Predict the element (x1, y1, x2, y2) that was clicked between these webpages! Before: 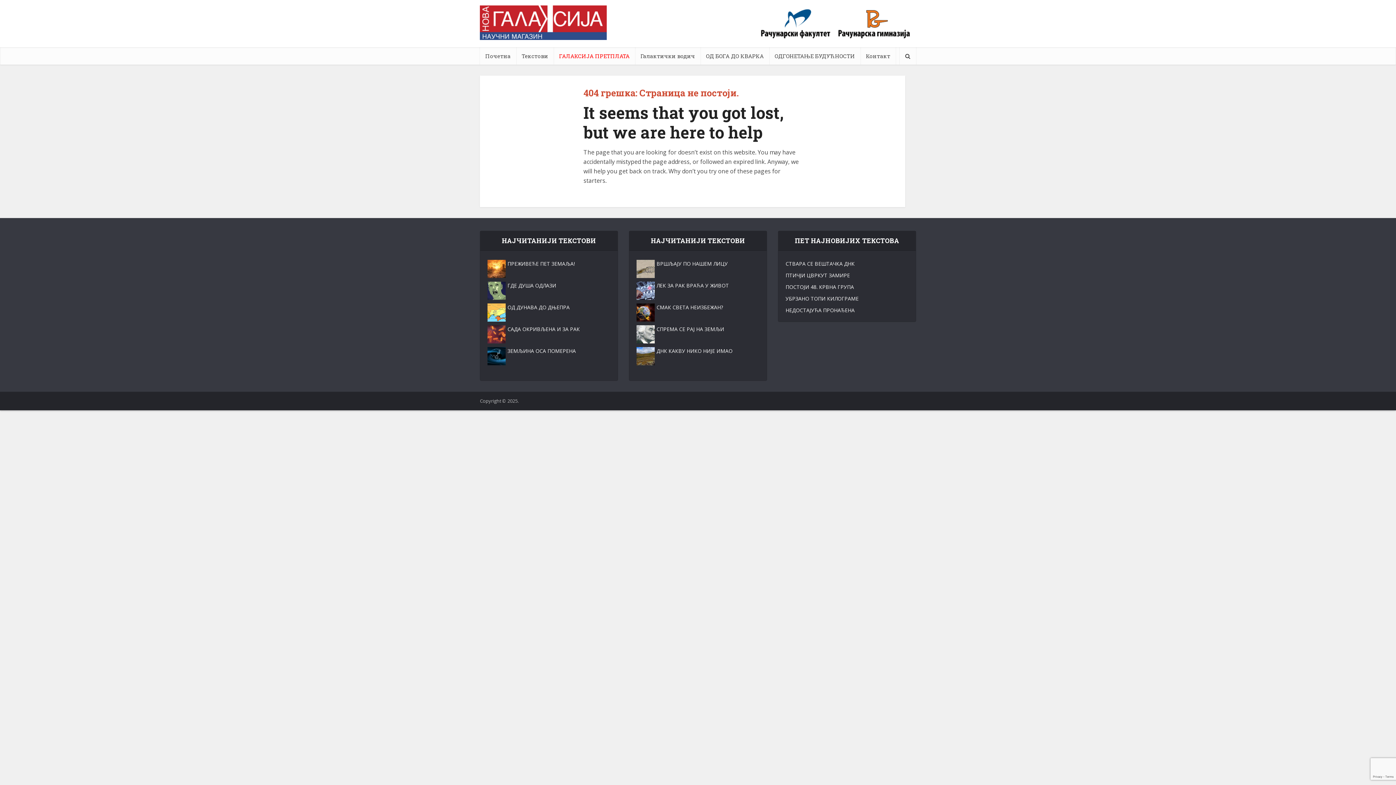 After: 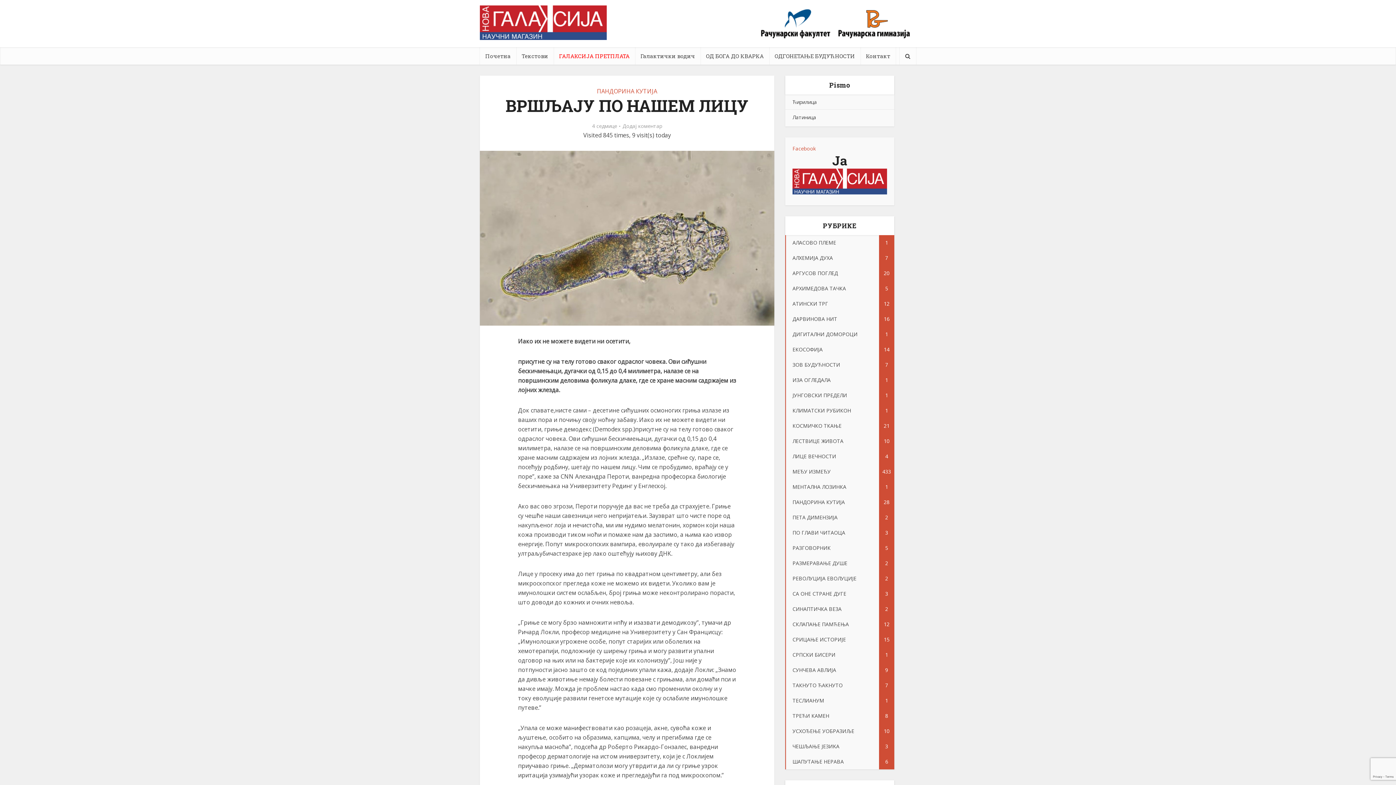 Action: bbox: (656, 260, 727, 267) label: ВРШЉАЈУ ПО НАШЕМ ЛИЦУ